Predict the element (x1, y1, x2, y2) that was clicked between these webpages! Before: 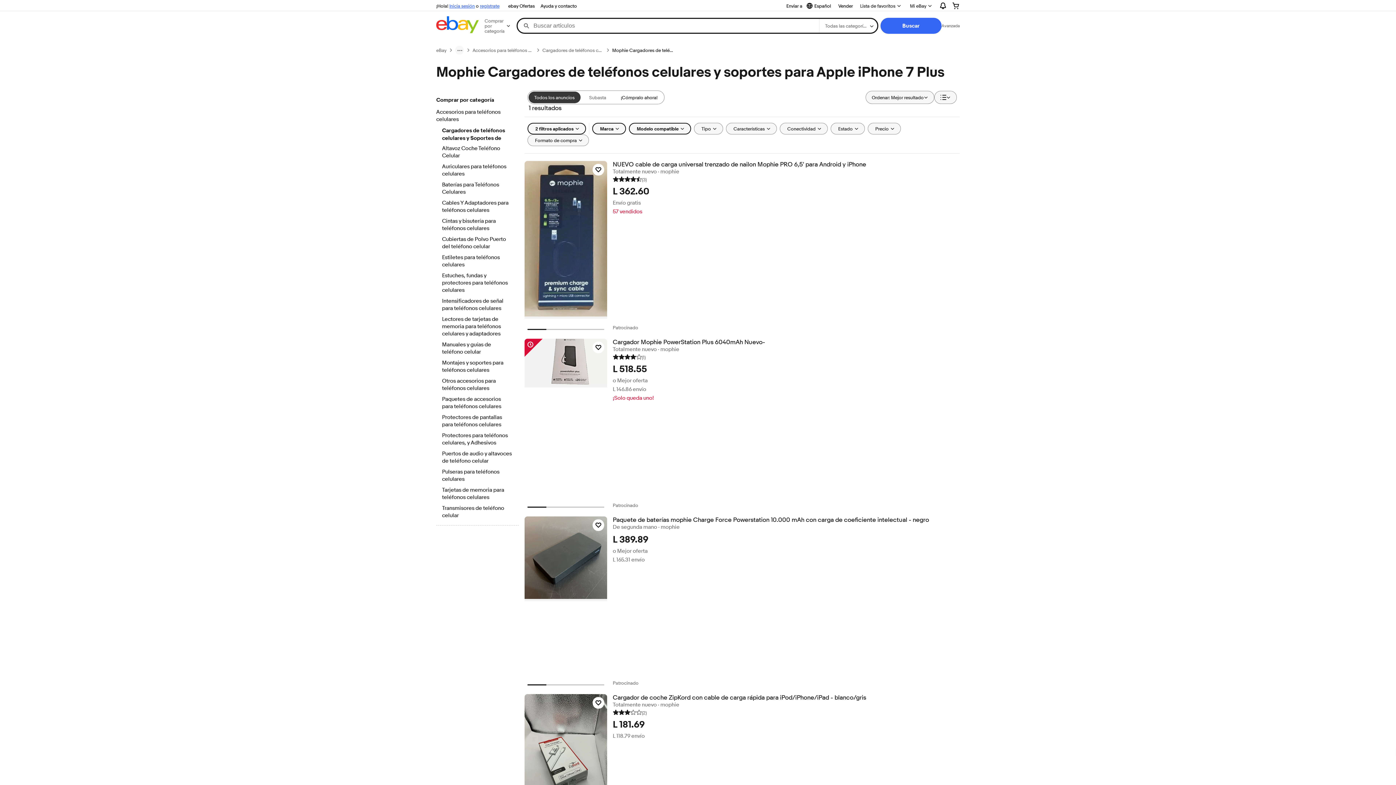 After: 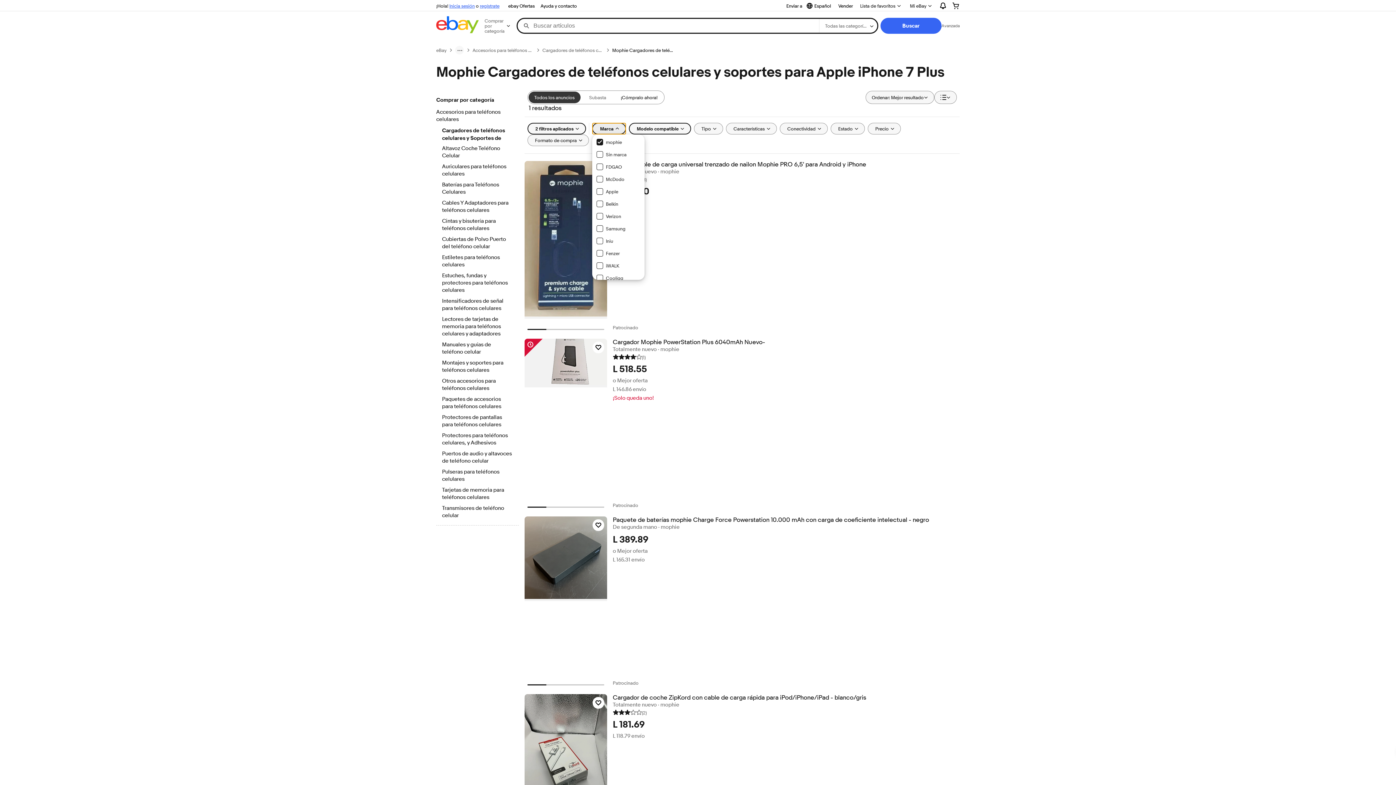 Action: label: Marca bbox: (592, 122, 626, 134)